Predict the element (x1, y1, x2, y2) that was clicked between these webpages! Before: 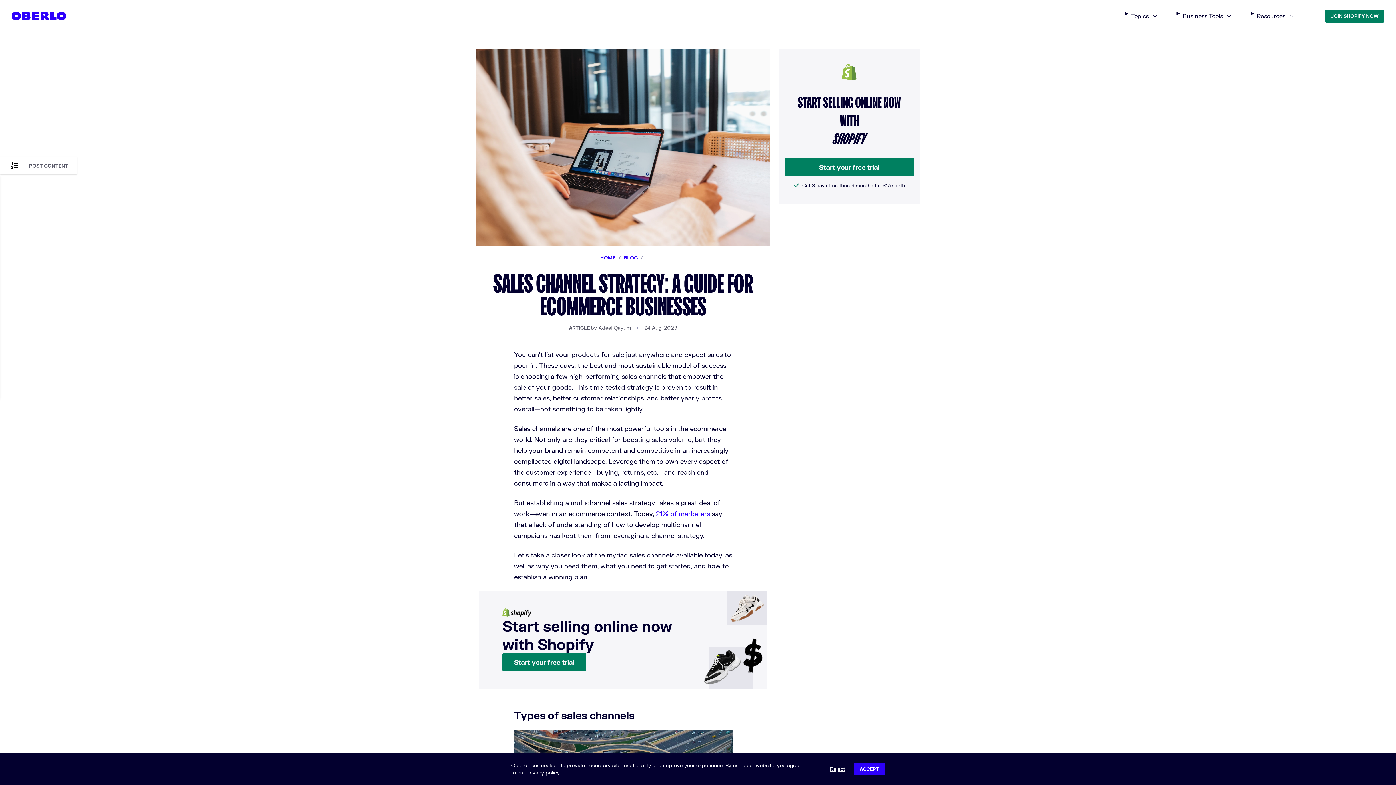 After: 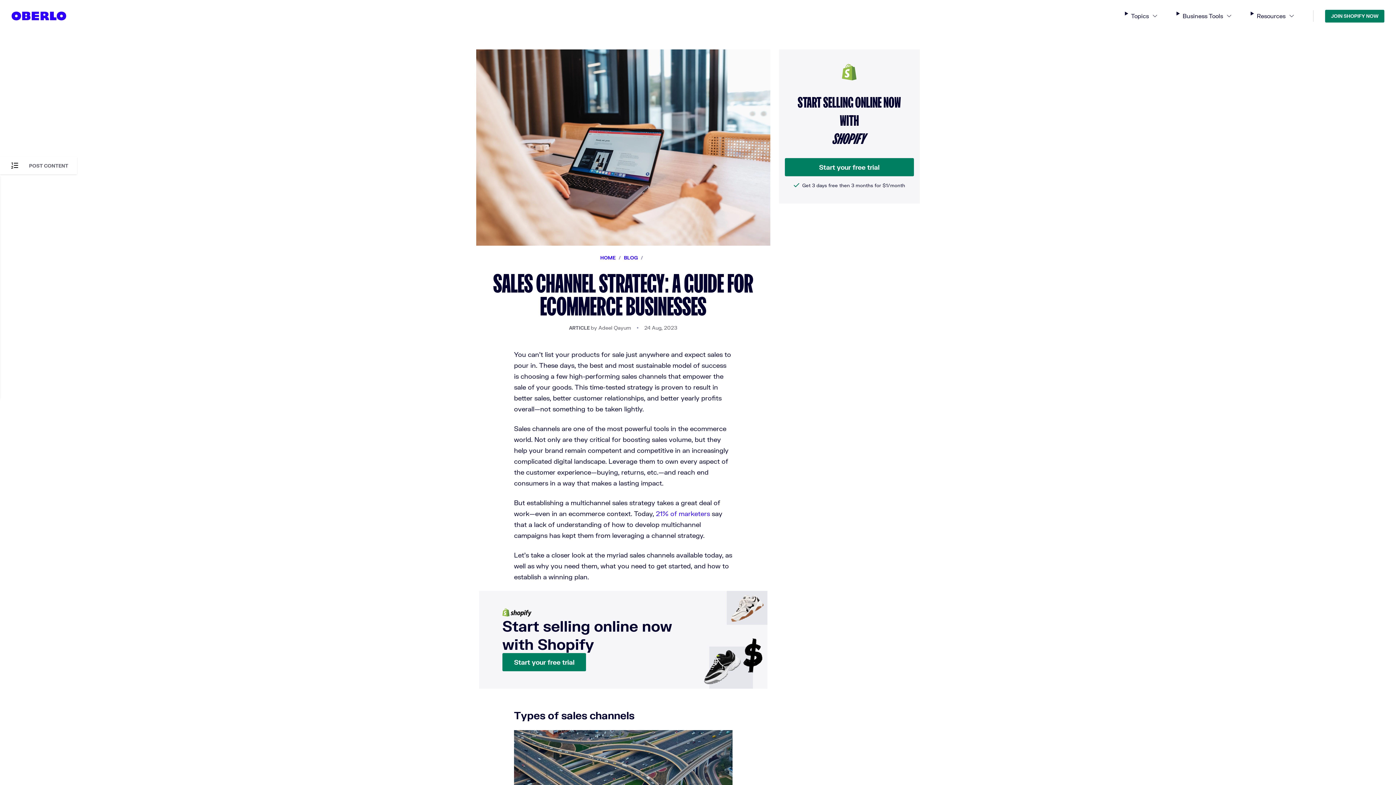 Action: bbox: (854, 763, 885, 775) label: ACCEPT